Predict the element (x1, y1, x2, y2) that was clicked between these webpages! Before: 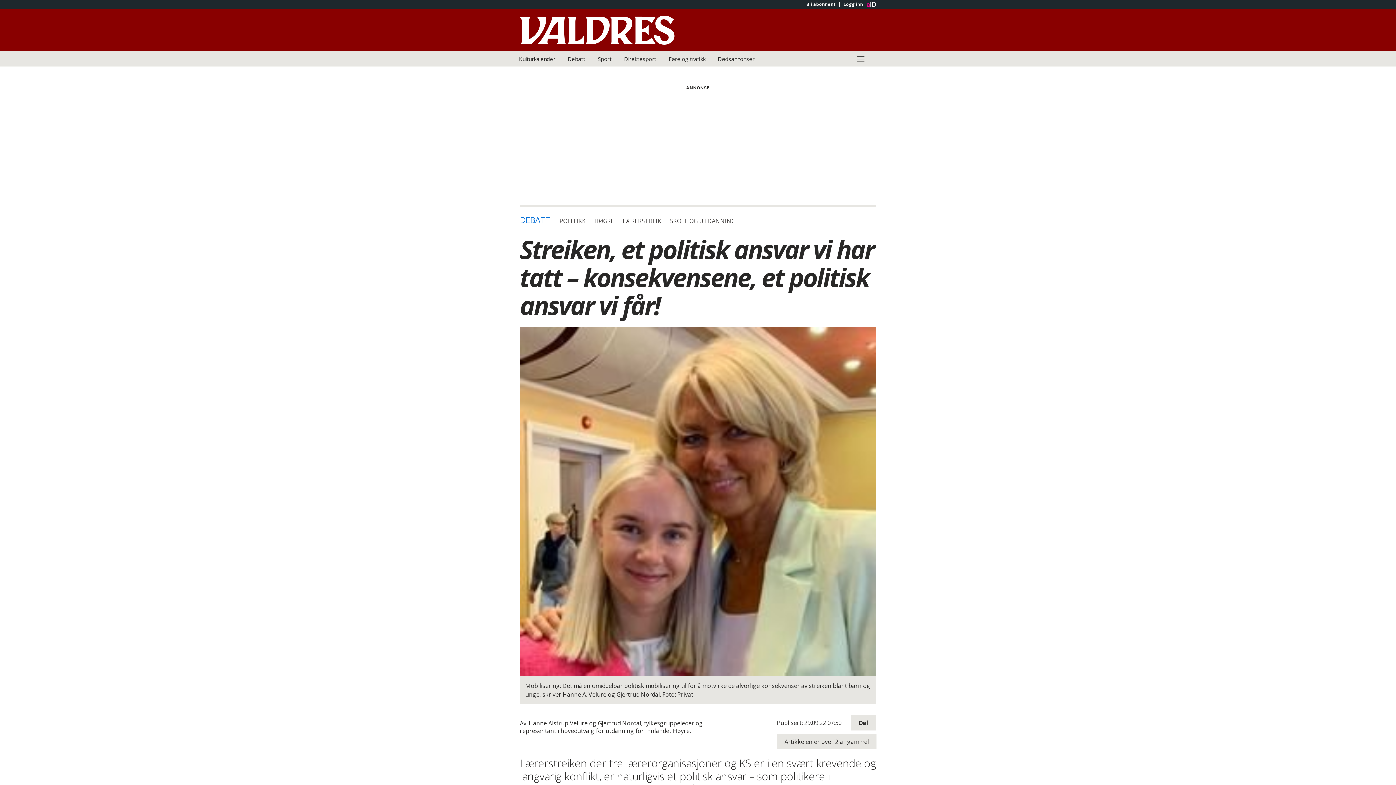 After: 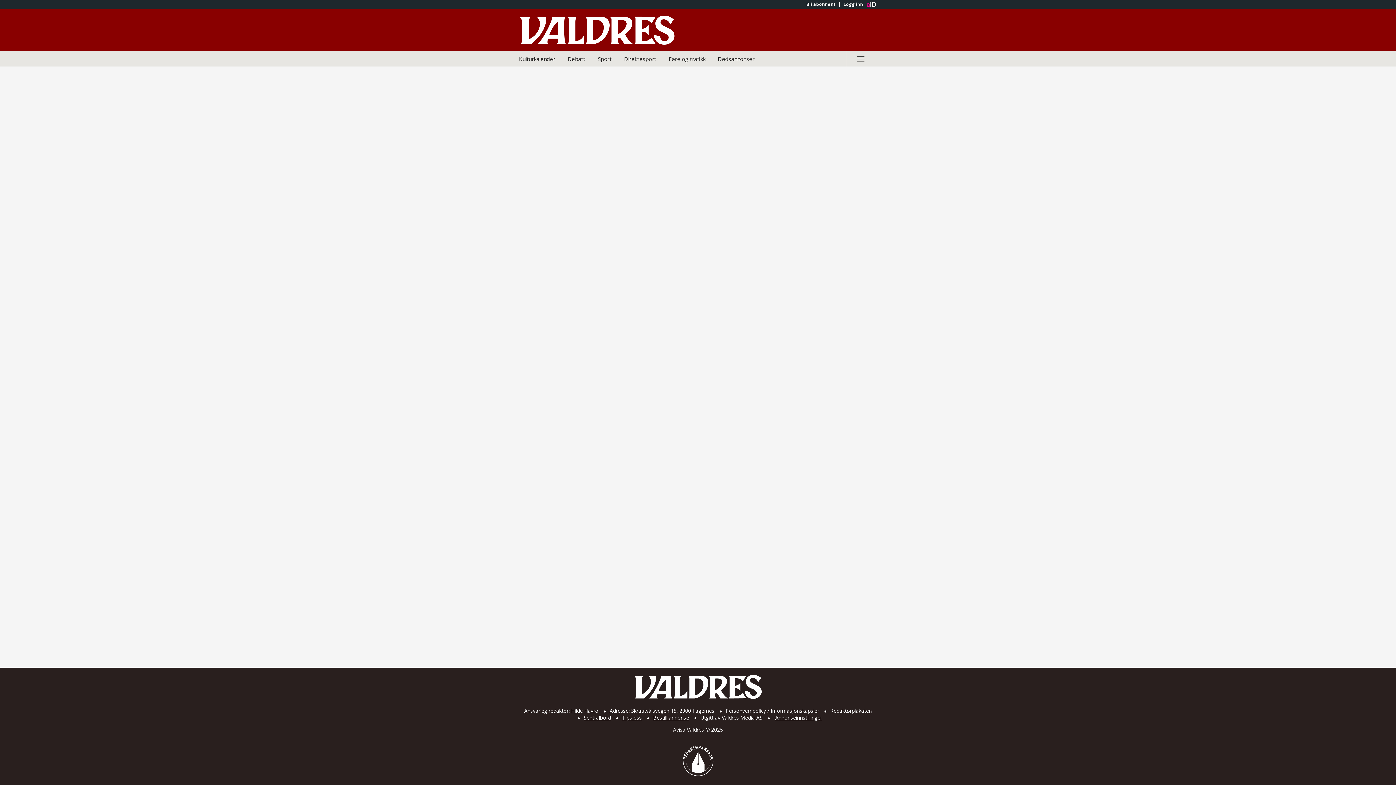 Action: label: Bli abonnent bbox: (802, 1, 839, 6)